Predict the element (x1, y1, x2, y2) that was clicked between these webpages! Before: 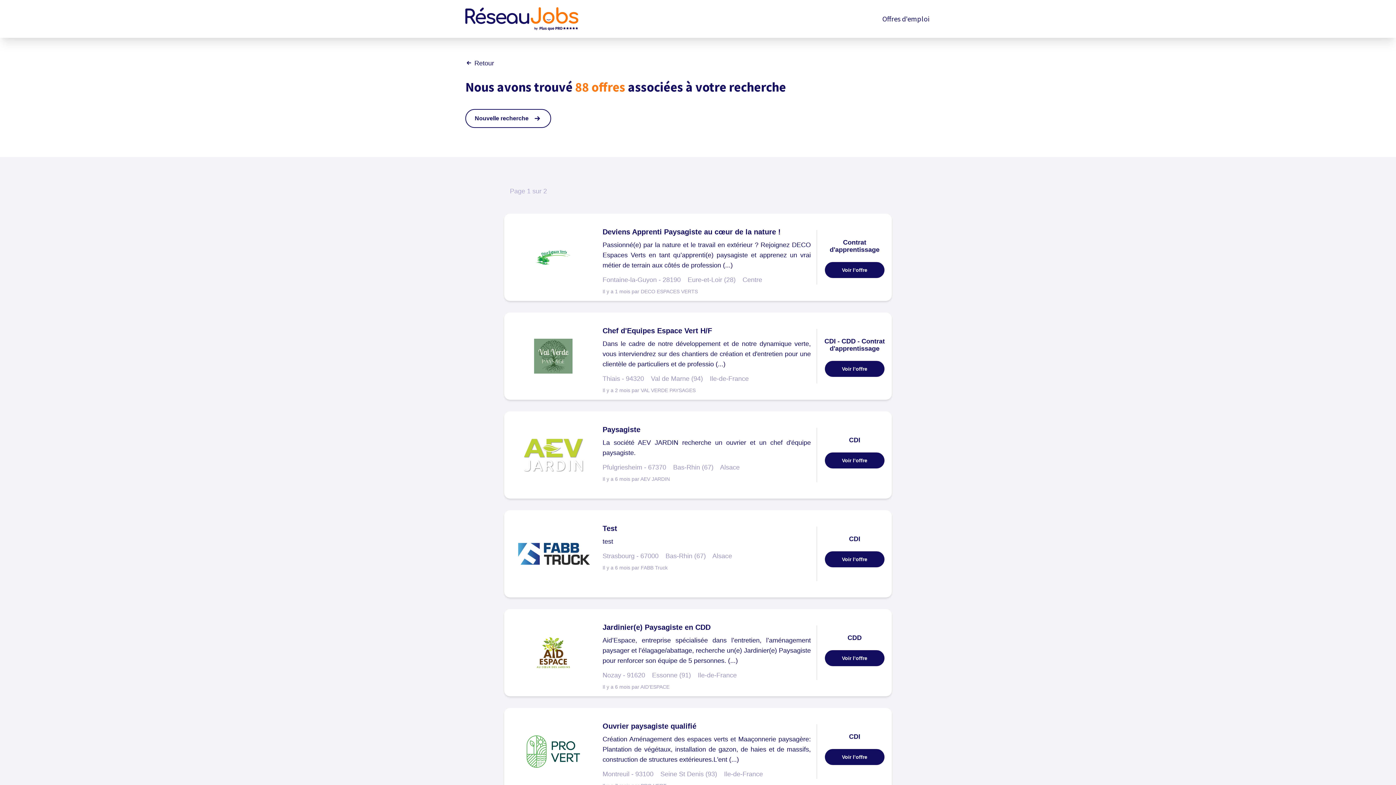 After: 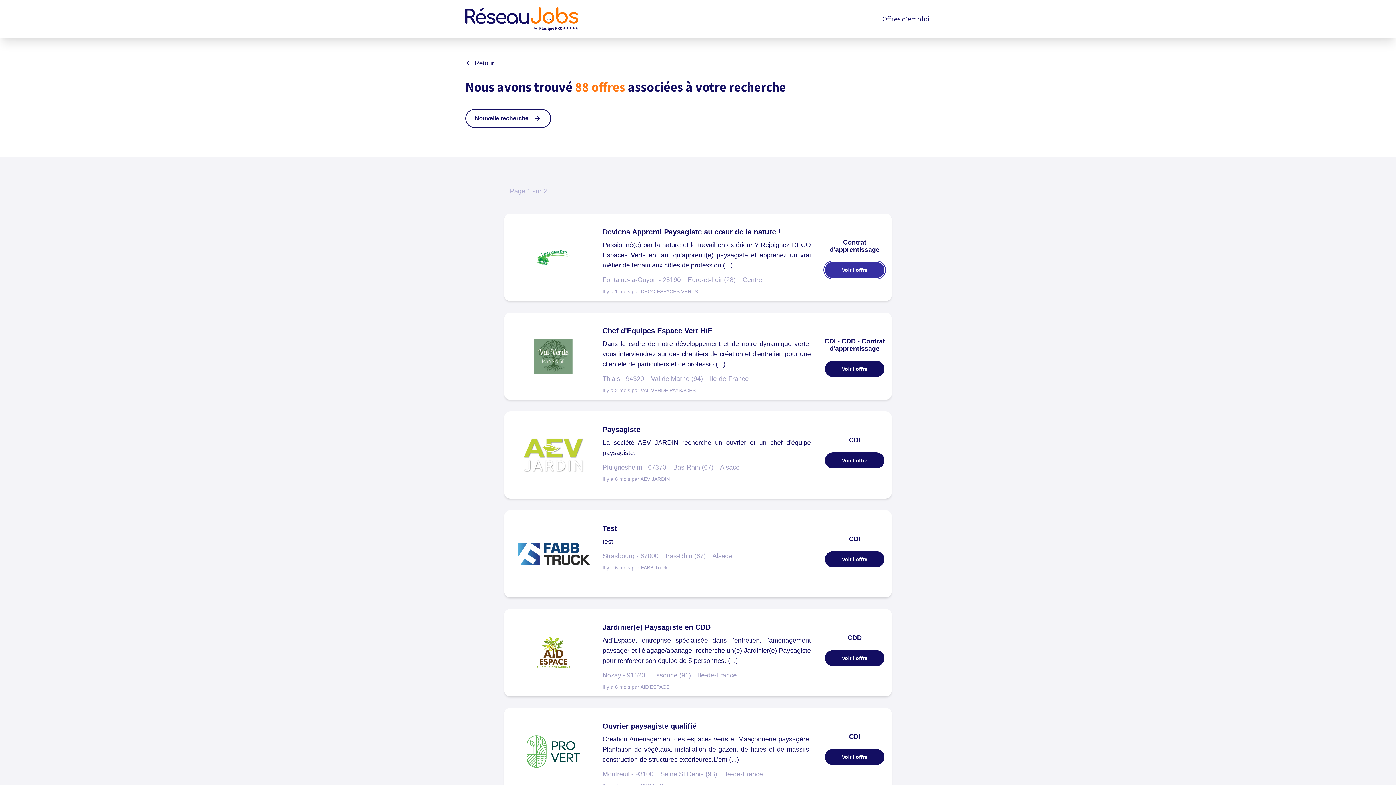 Action: label: Voir l’offre bbox: (825, 262, 884, 278)